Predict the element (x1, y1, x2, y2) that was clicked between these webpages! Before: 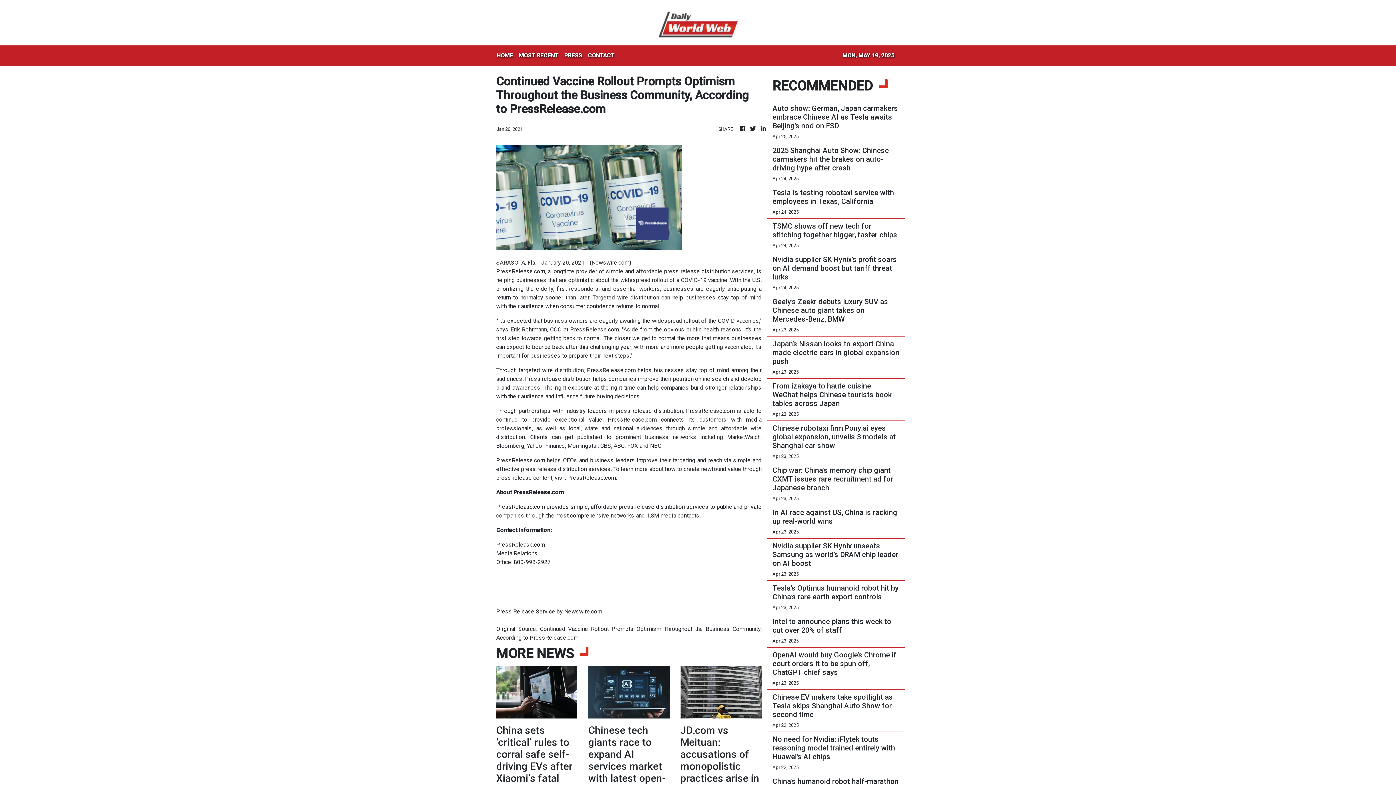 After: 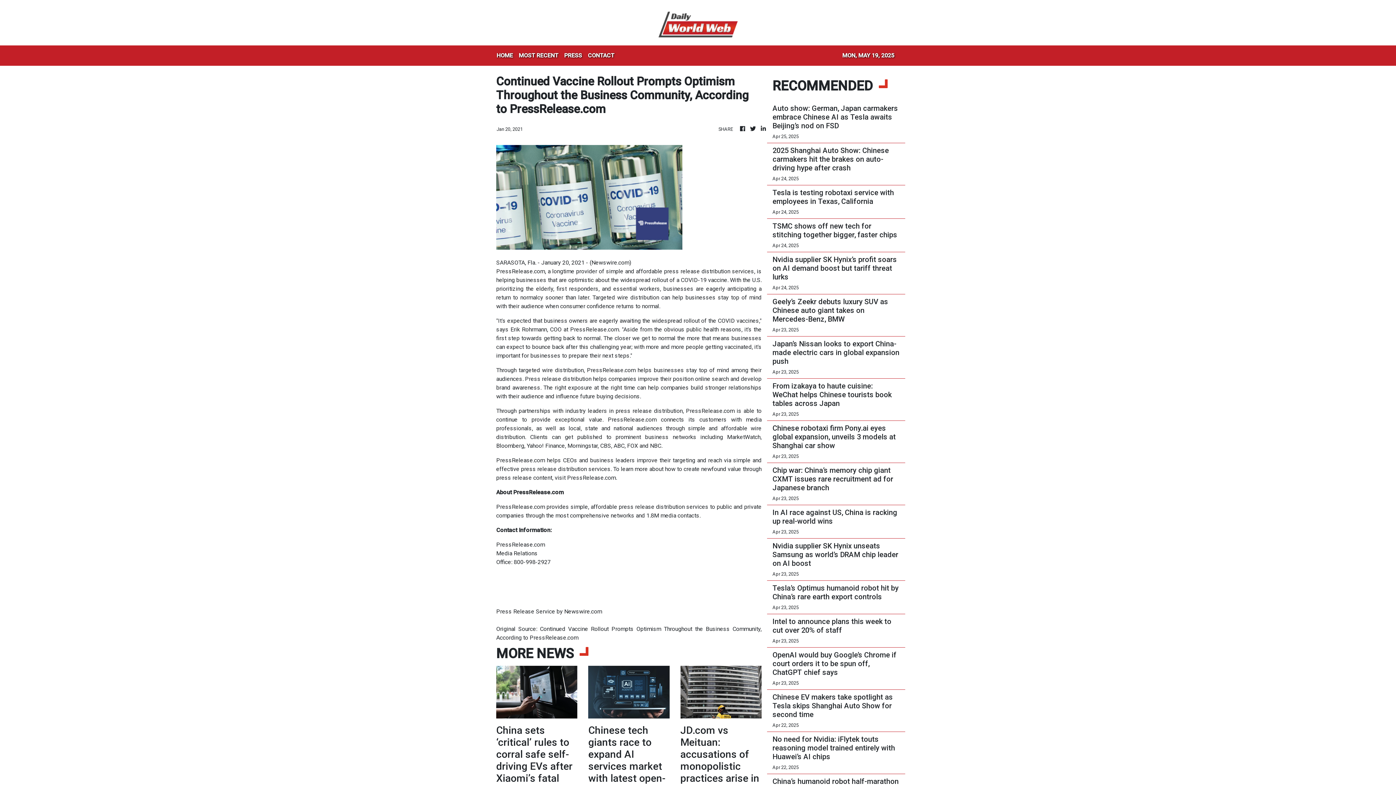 Action: bbox: (496, 193, 682, 200)